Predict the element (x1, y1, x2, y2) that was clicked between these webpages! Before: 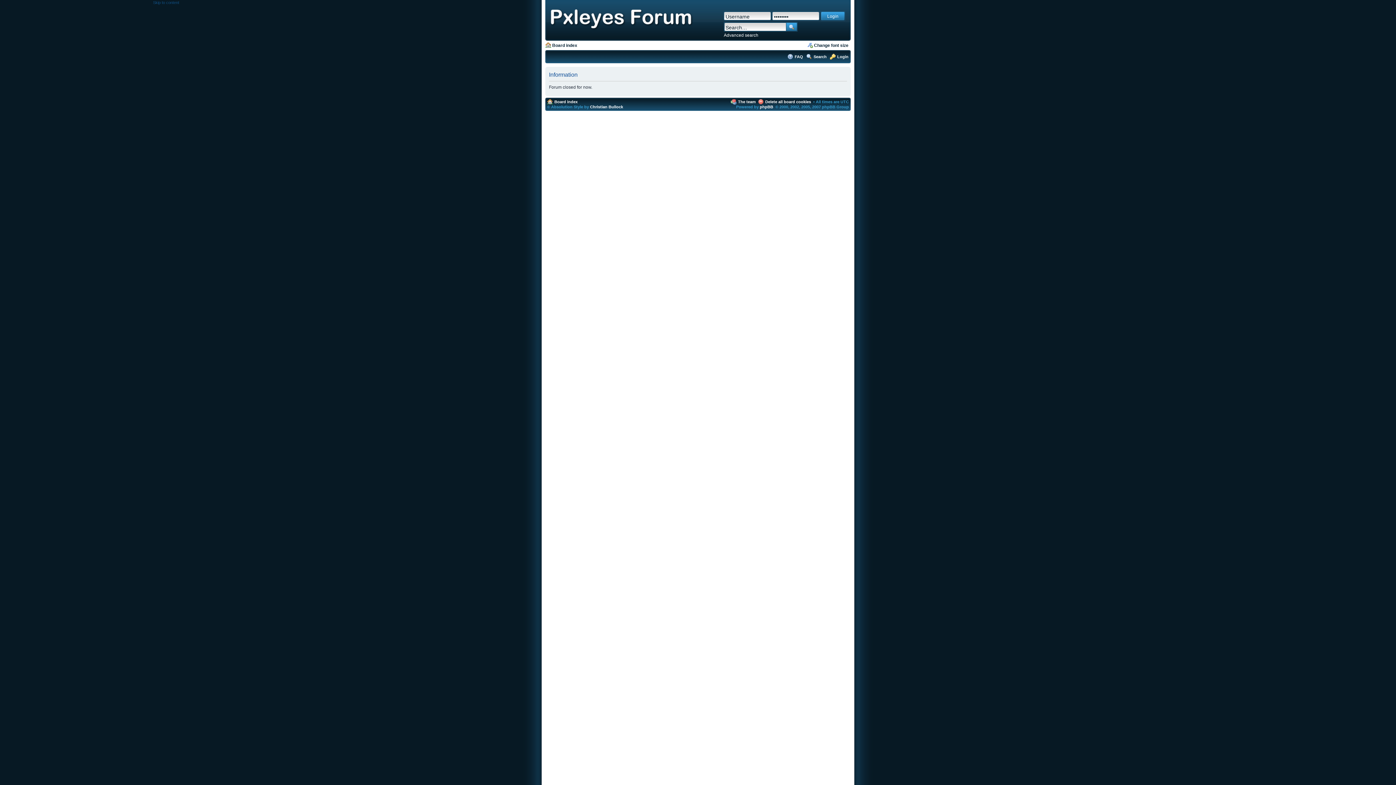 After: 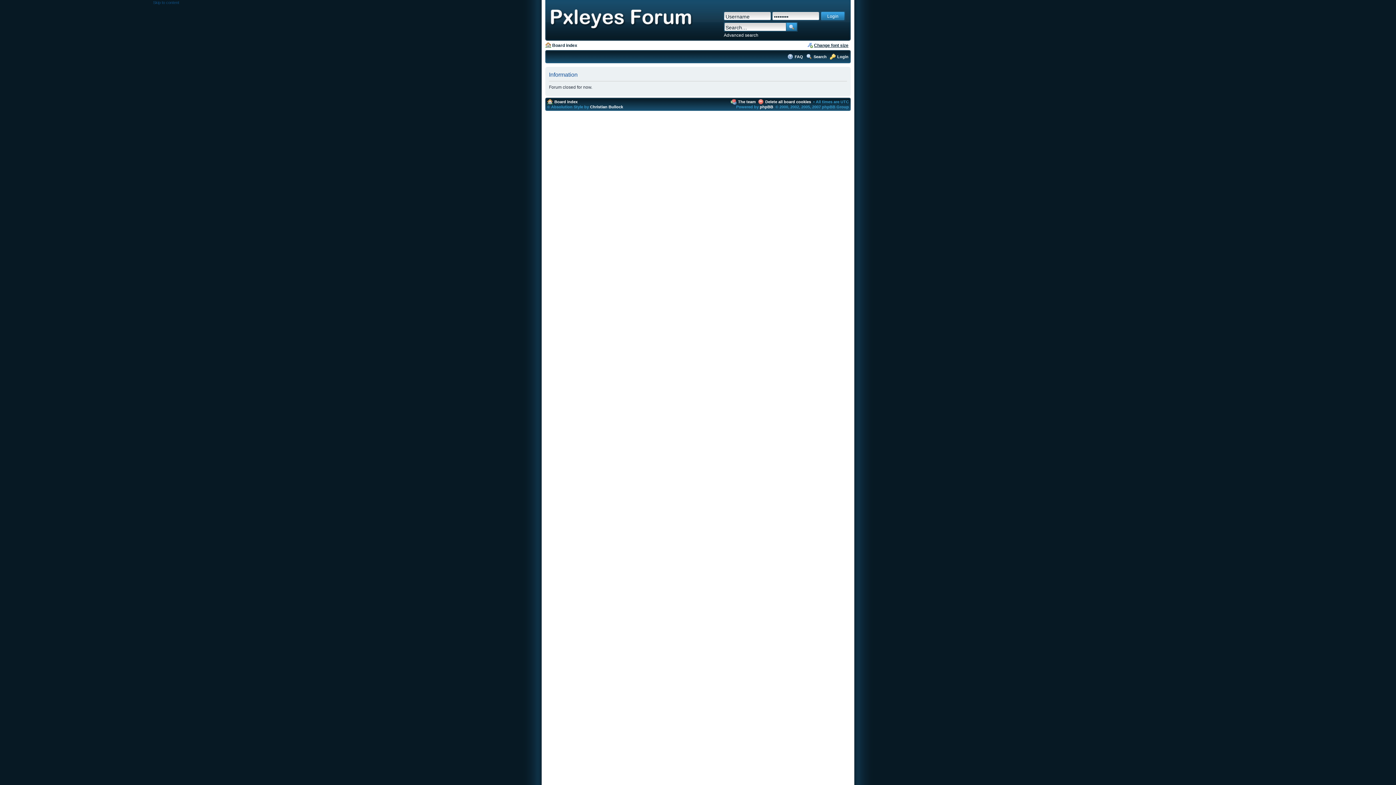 Action: bbox: (814, 42, 848, 48) label: Change font size